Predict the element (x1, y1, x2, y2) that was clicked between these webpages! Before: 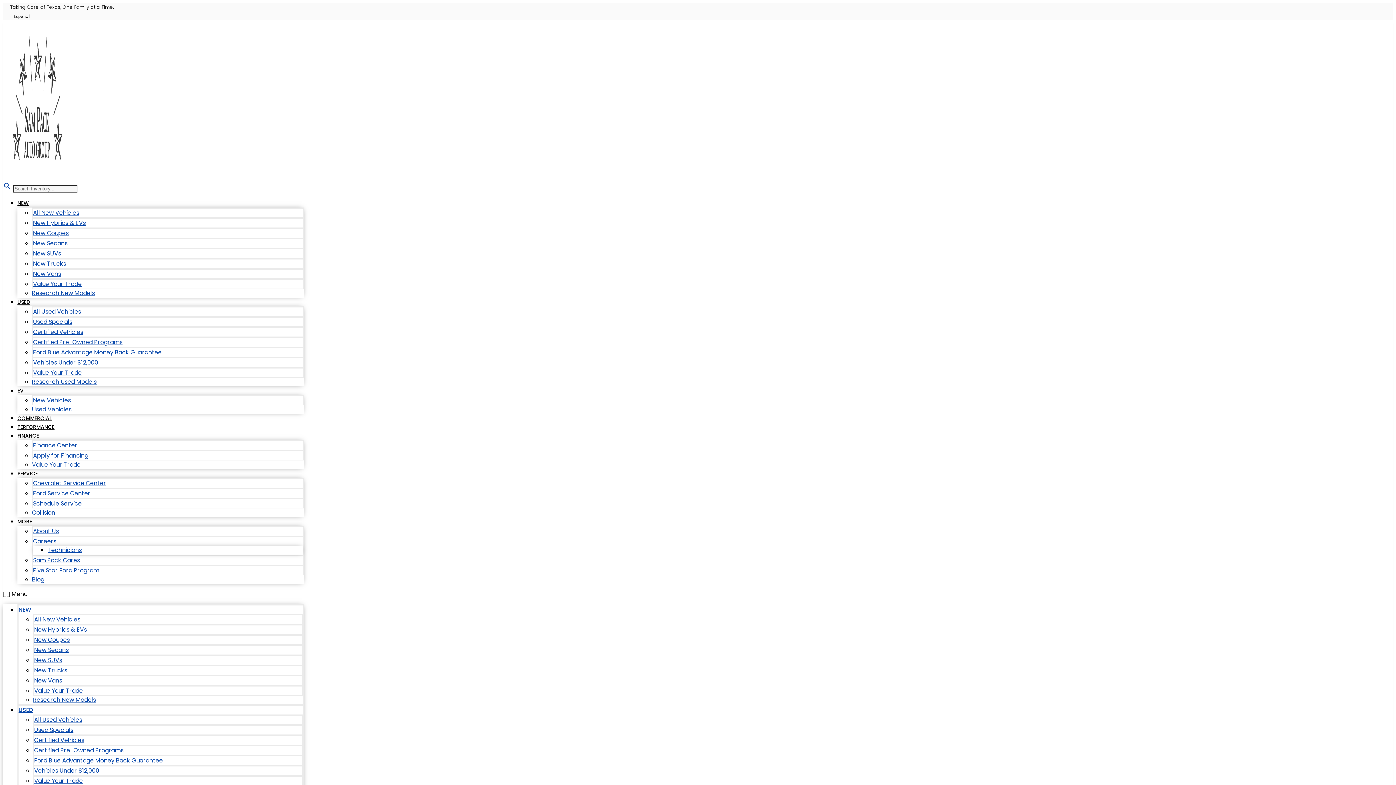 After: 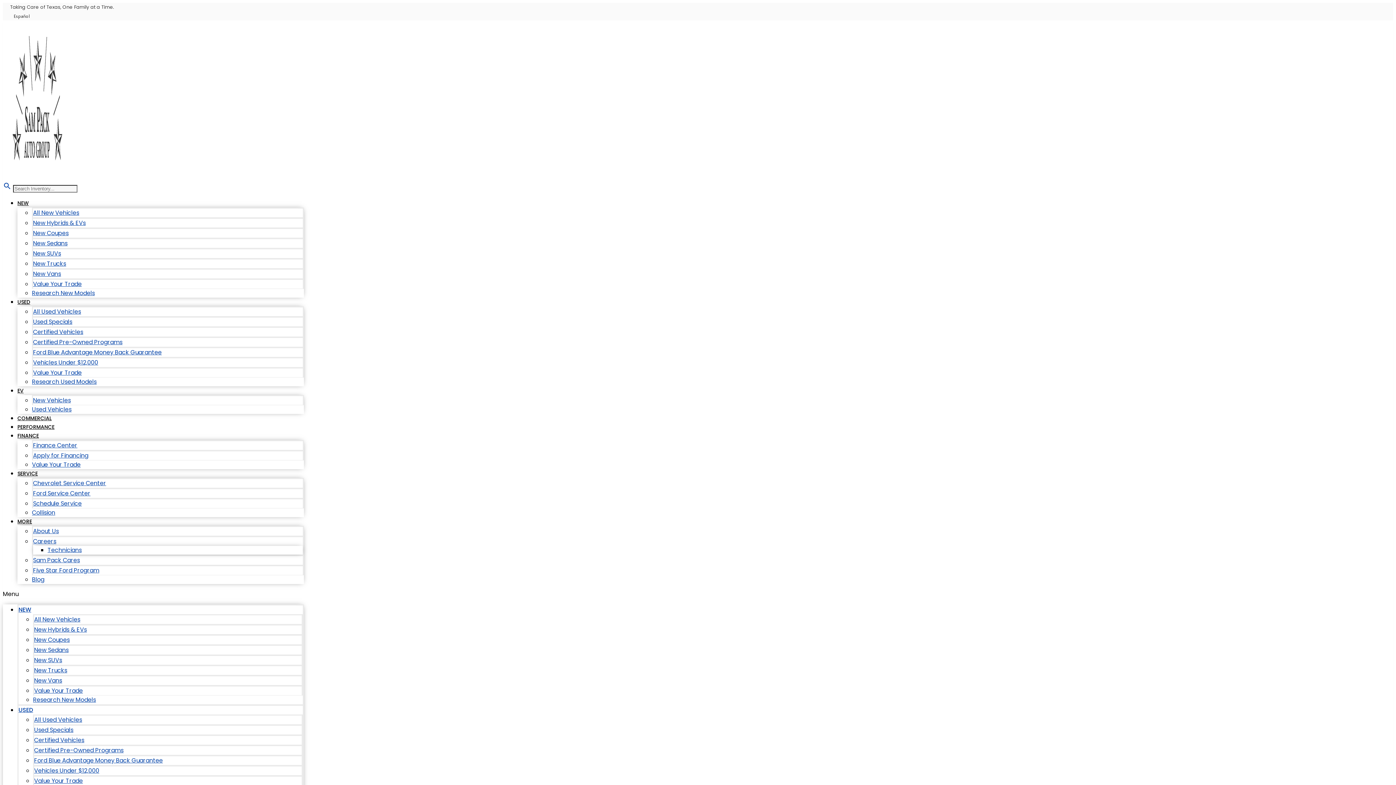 Action: bbox: (47, 546, 81, 554) label: Technicians